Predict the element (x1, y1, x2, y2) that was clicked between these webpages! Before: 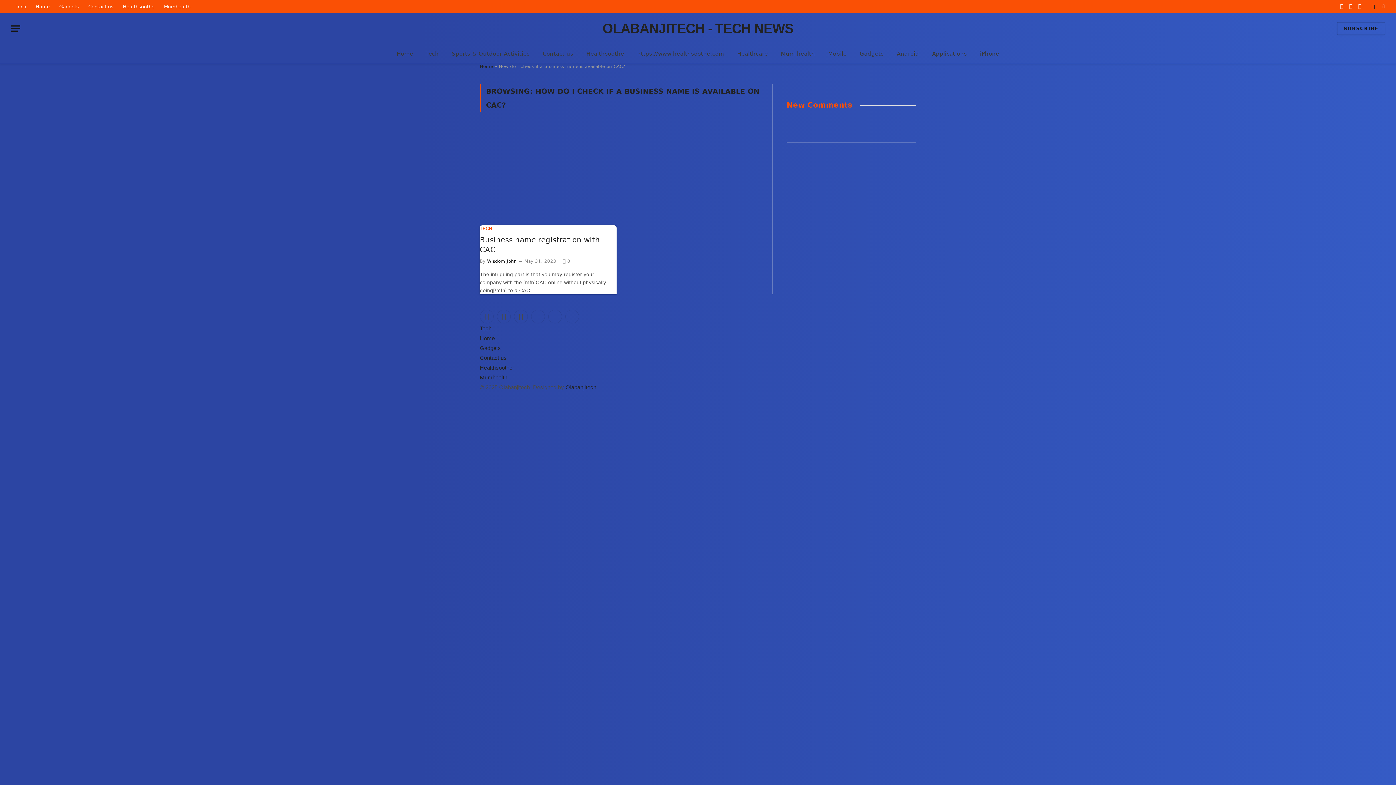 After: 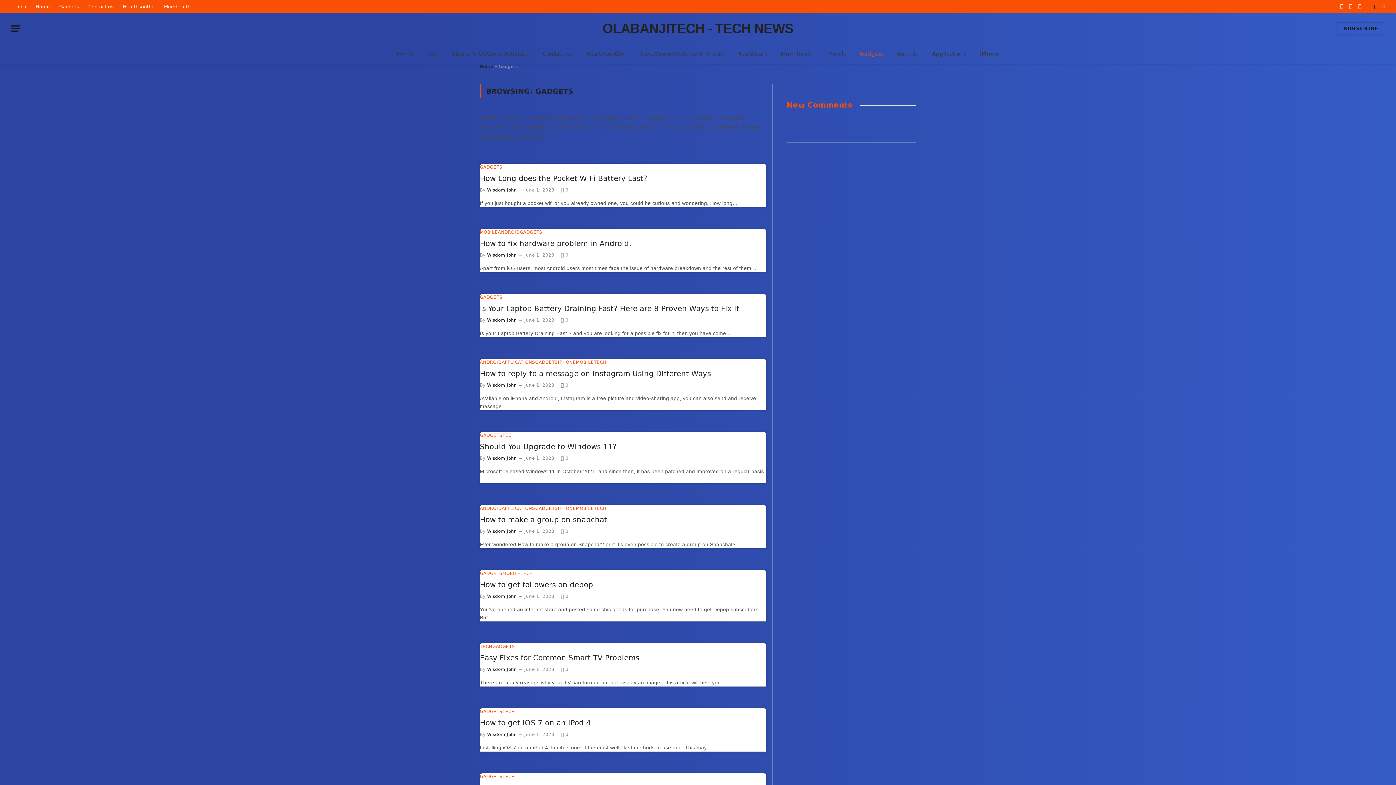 Action: bbox: (853, 44, 890, 63) label: Gadgets